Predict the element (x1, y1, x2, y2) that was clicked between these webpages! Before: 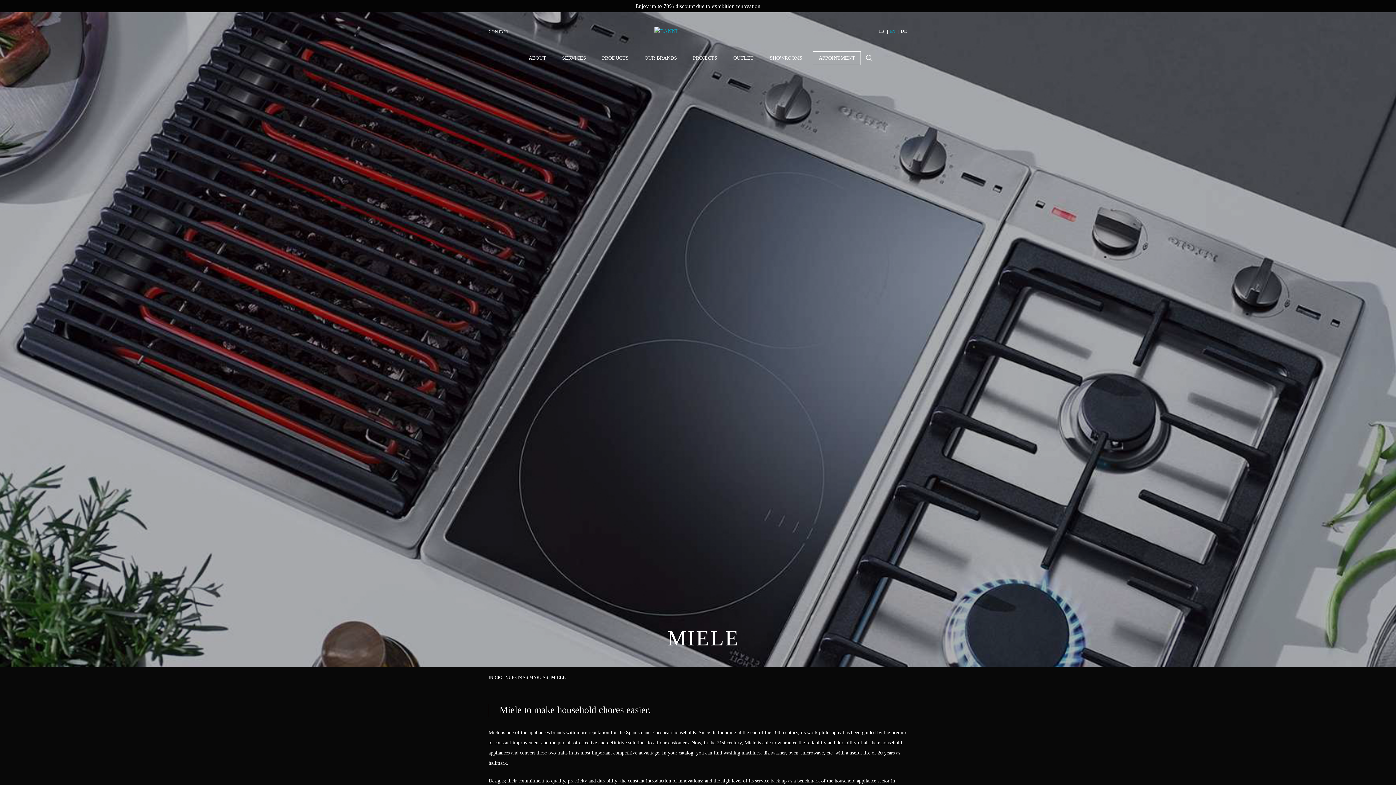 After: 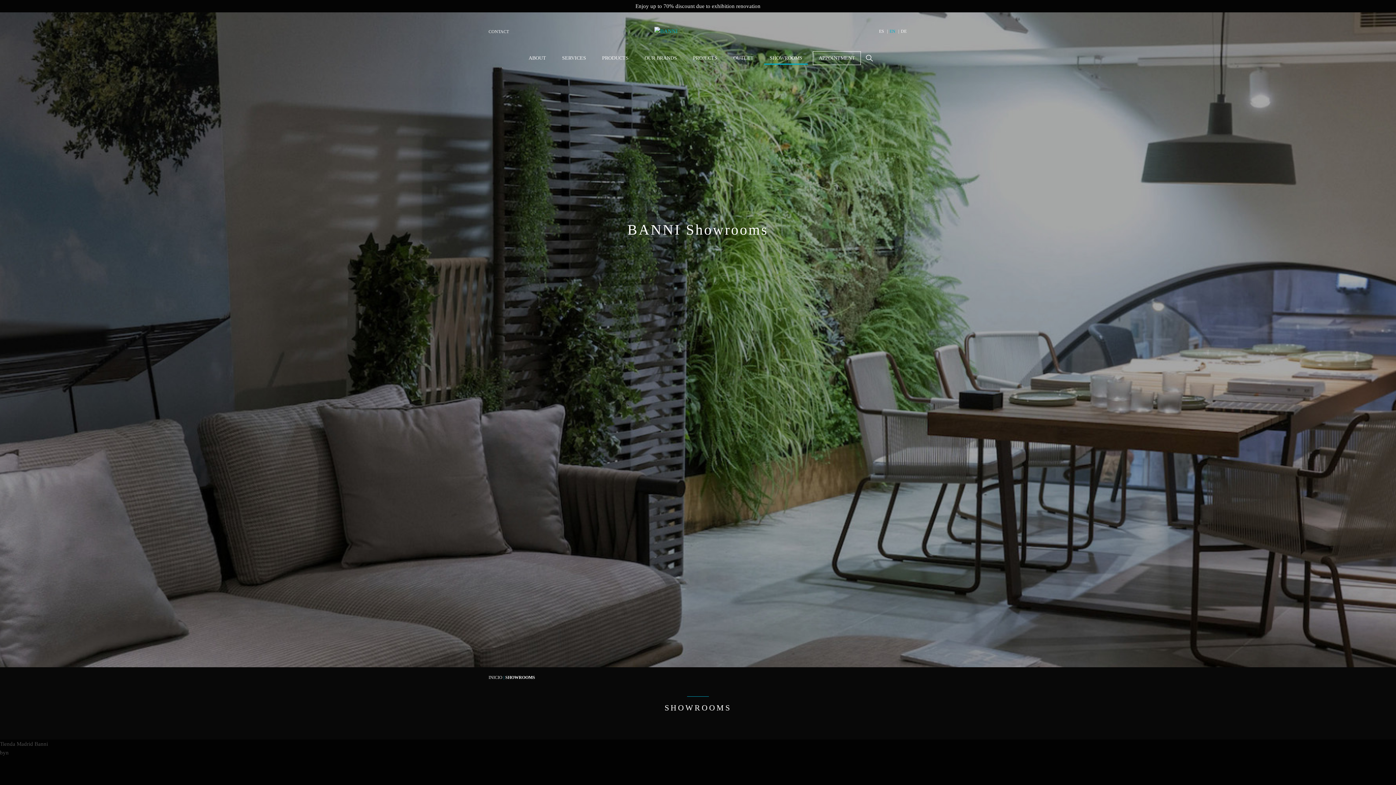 Action: label: SHOWROOMS bbox: (764, 51, 808, 64)